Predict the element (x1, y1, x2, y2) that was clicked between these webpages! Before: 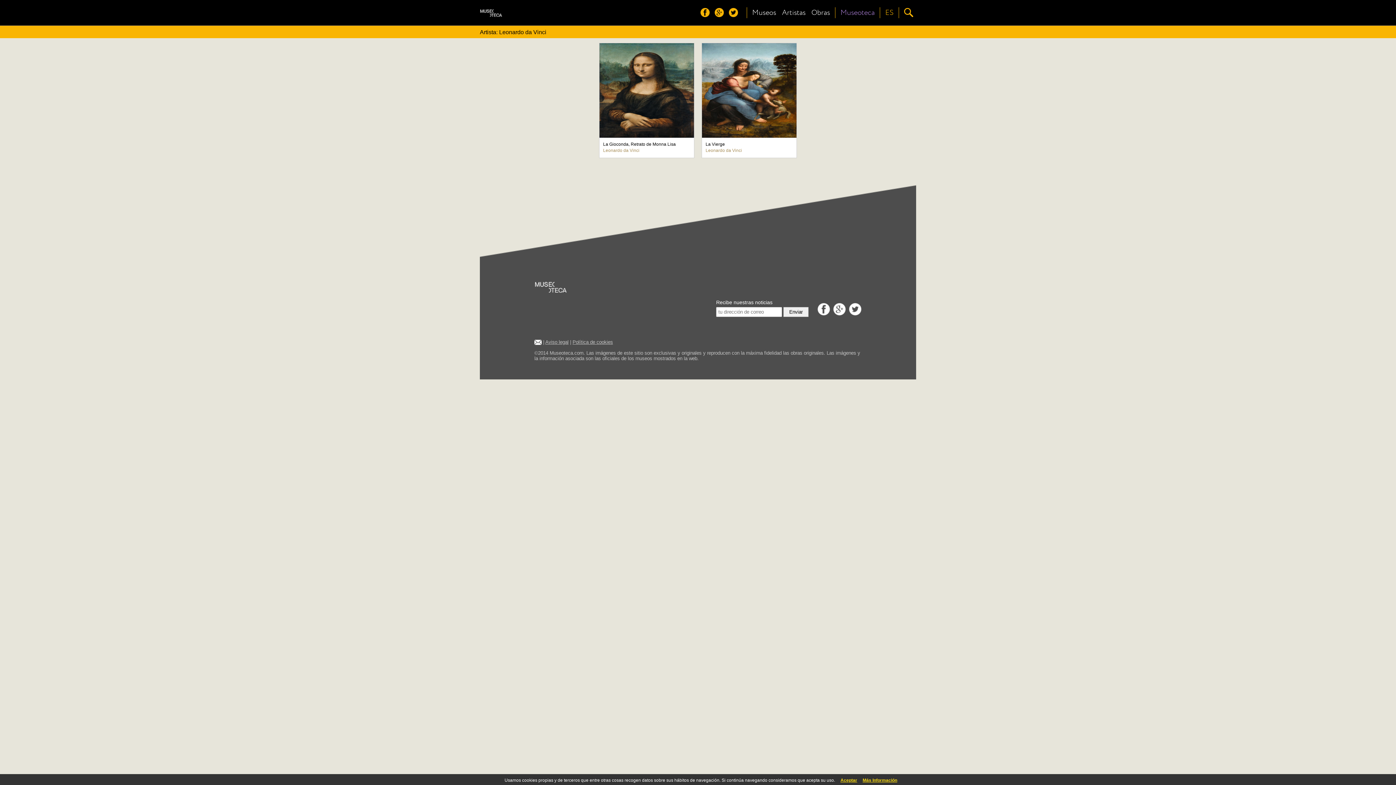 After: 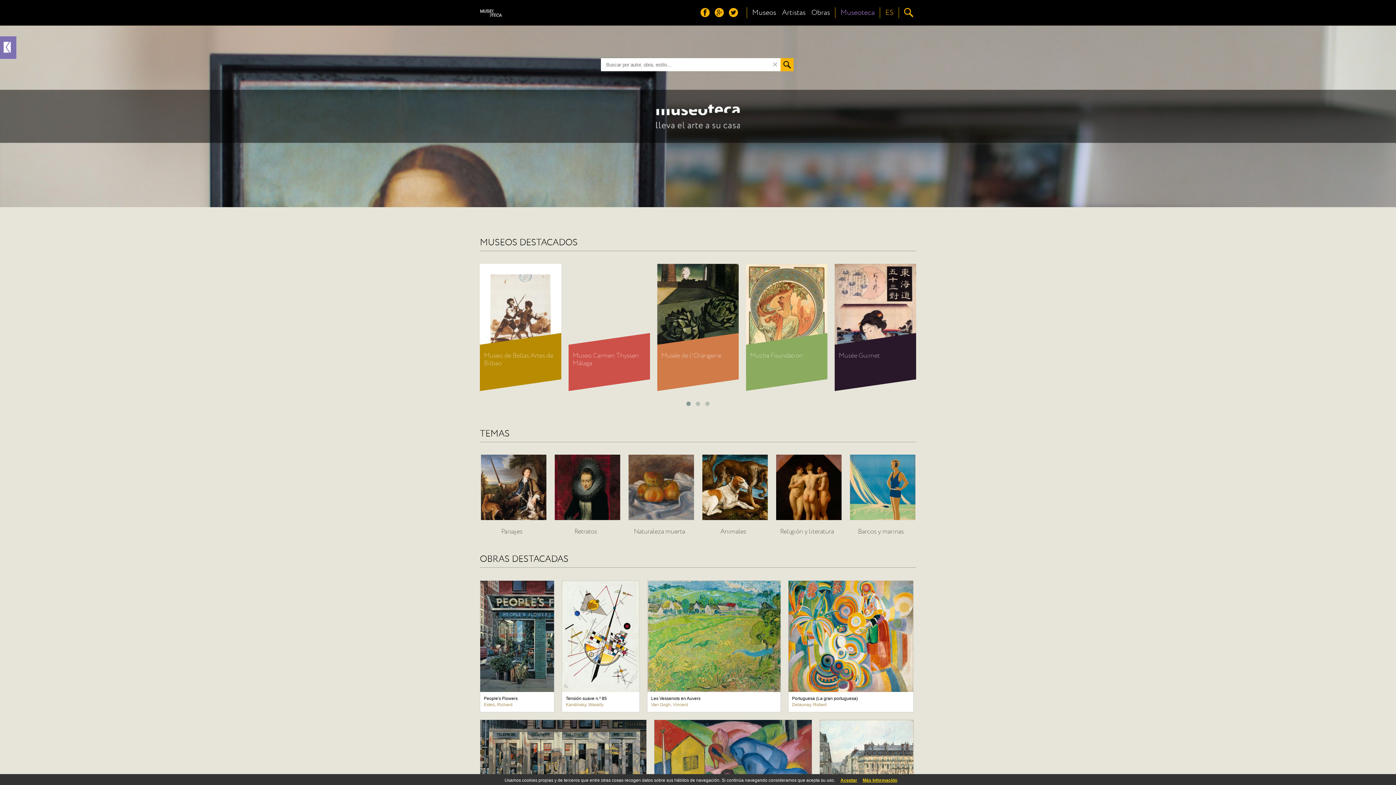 Action: bbox: (480, 16, 502, 22)